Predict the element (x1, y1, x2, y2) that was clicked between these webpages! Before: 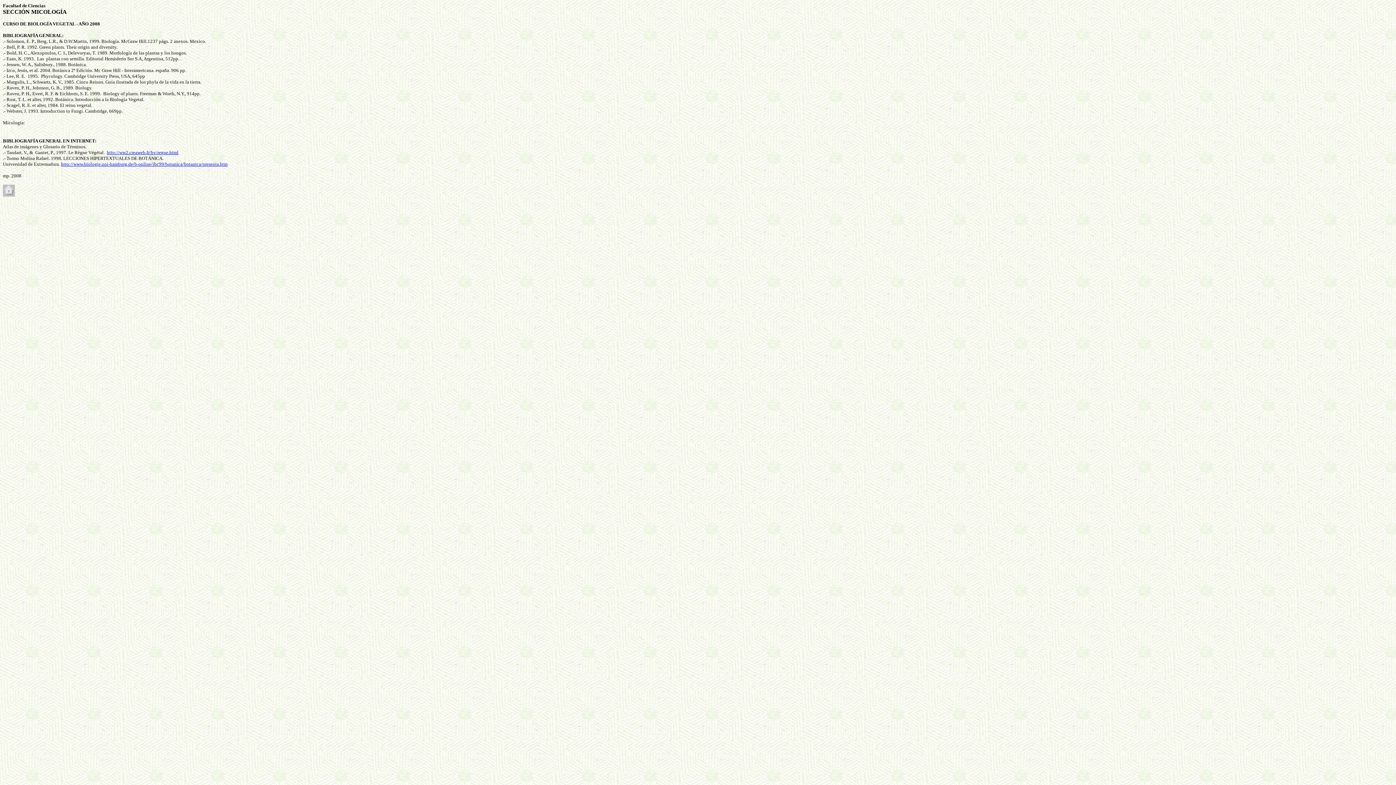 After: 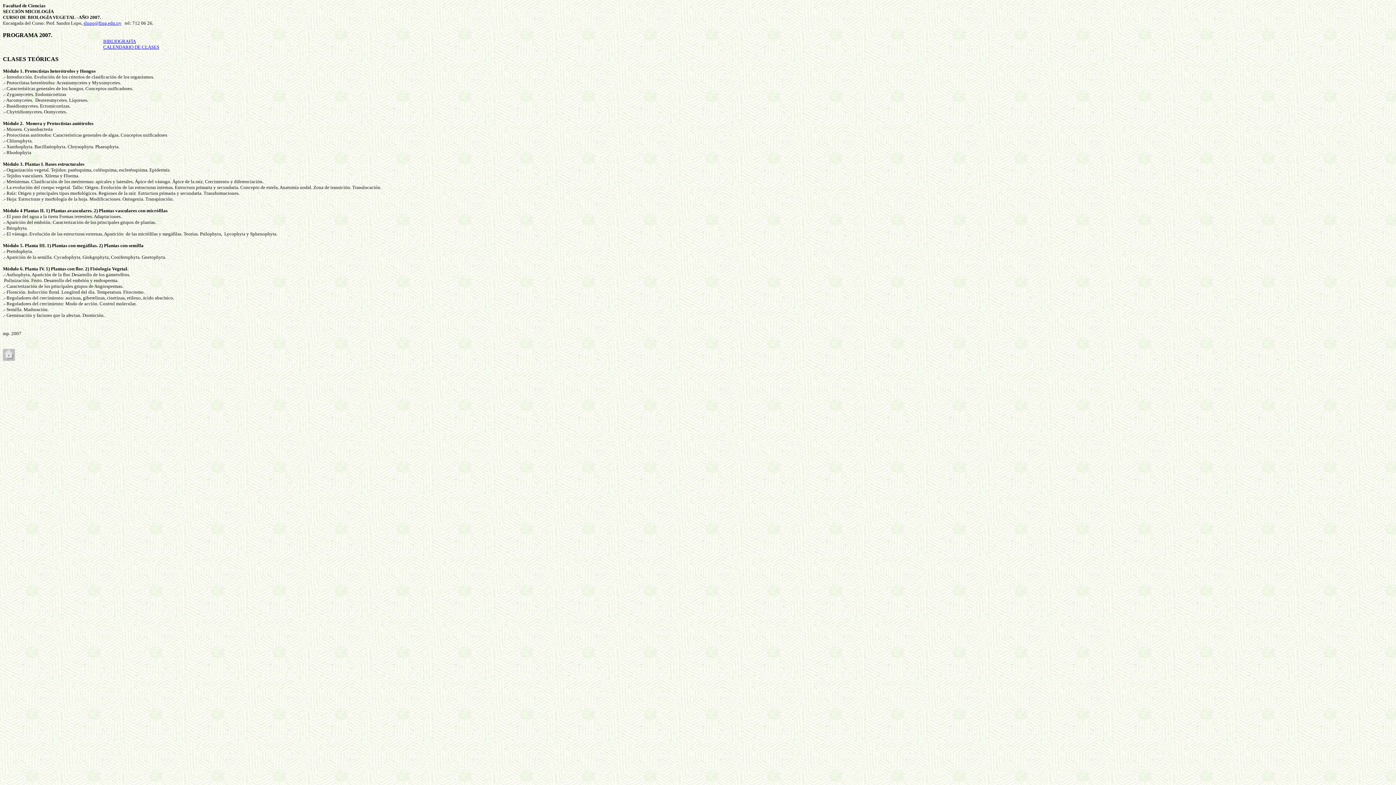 Action: bbox: (2, 191, 14, 197)